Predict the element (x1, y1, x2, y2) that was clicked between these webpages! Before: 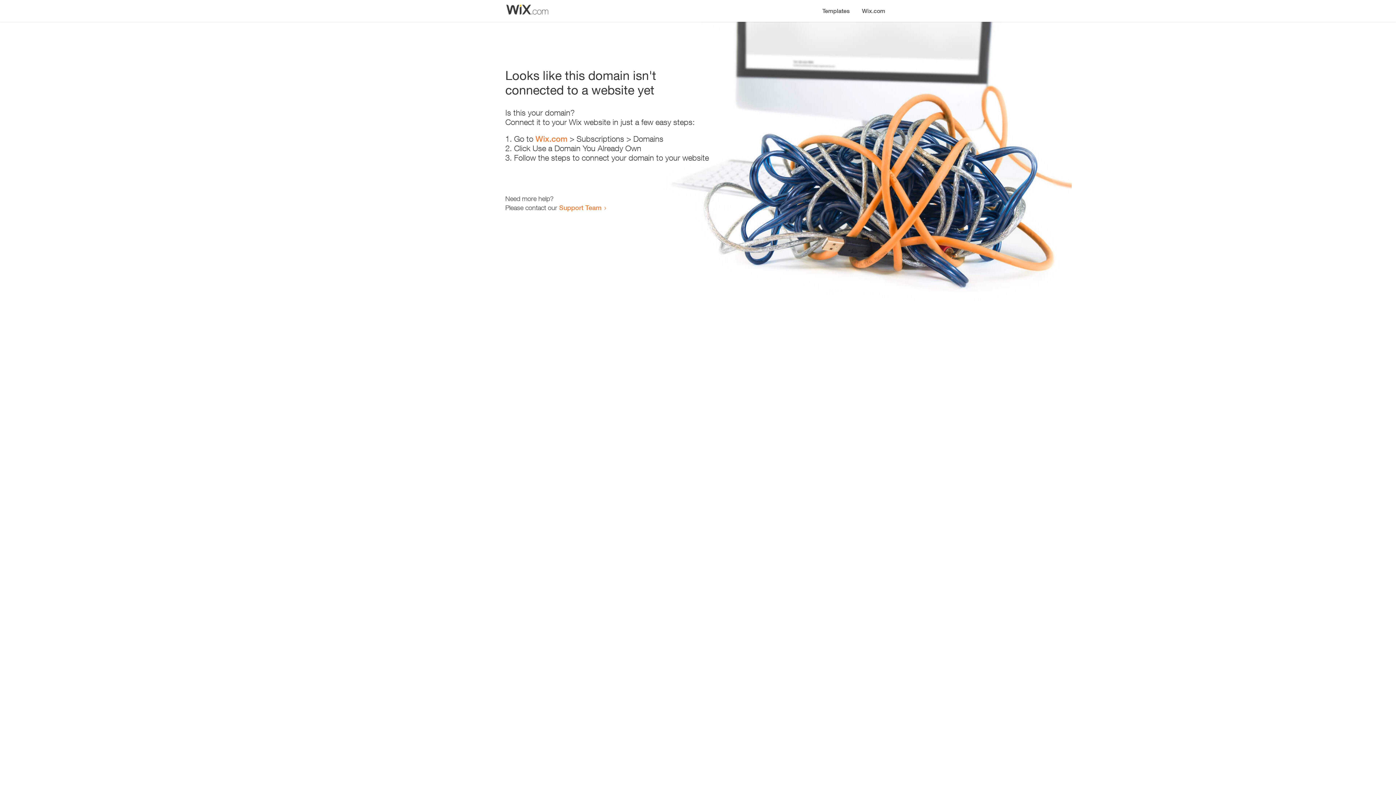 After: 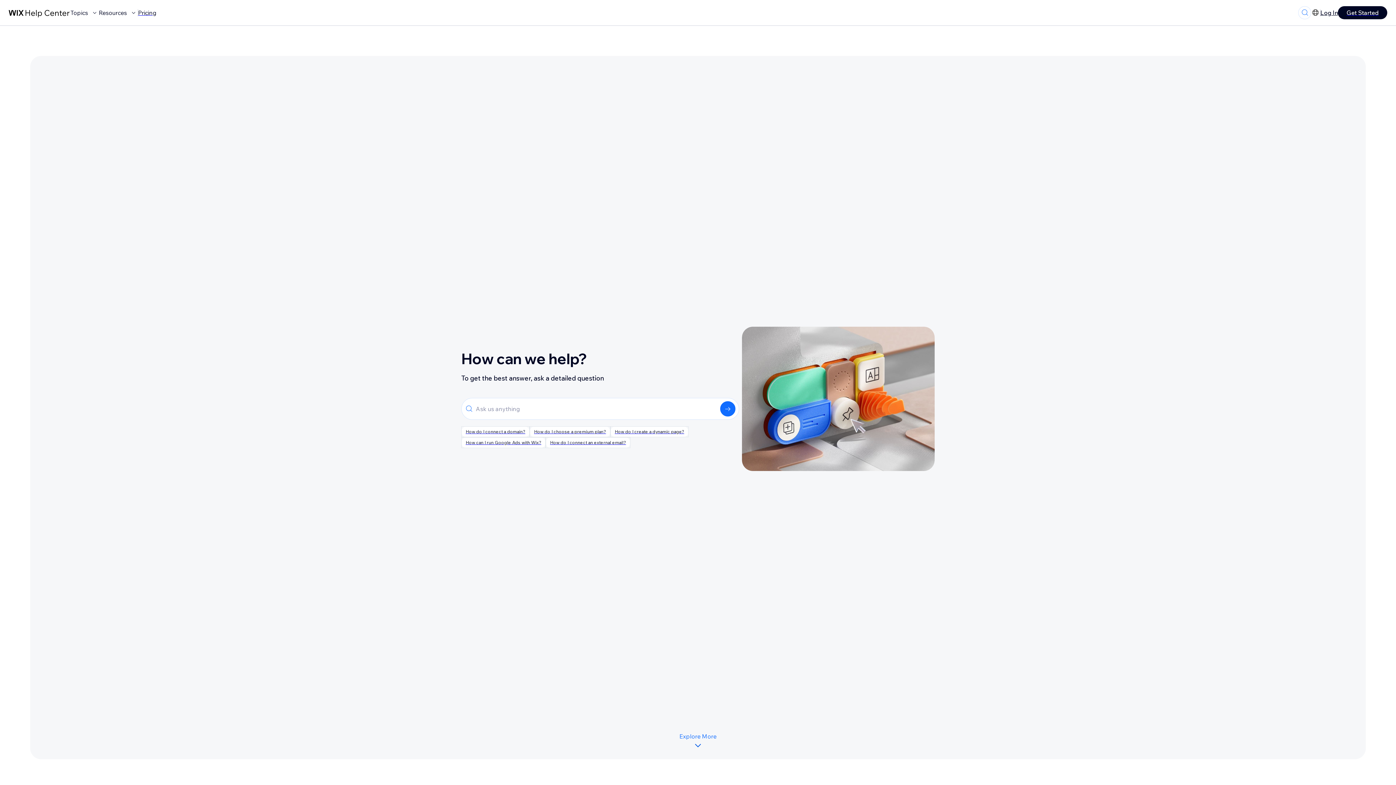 Action: label: Support Team bbox: (559, 203, 601, 211)